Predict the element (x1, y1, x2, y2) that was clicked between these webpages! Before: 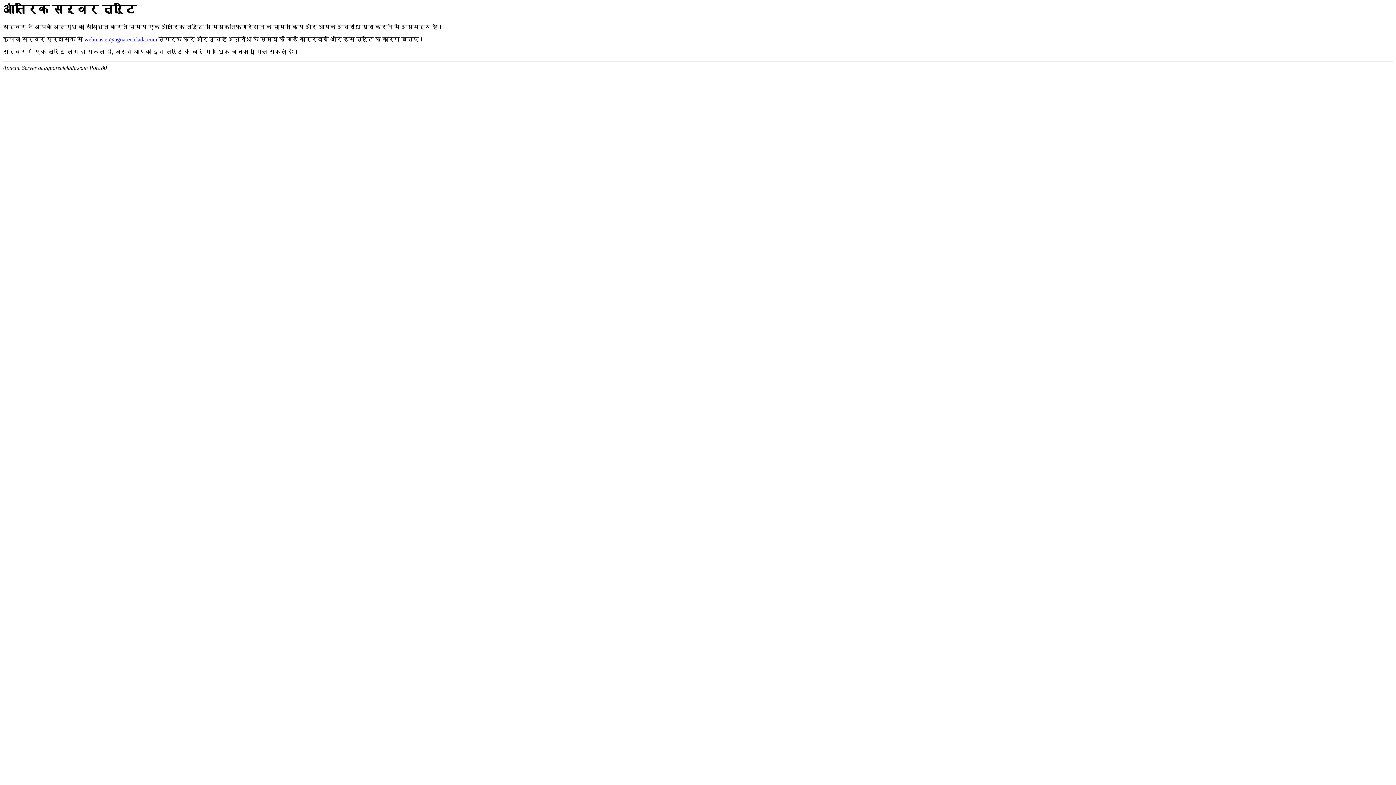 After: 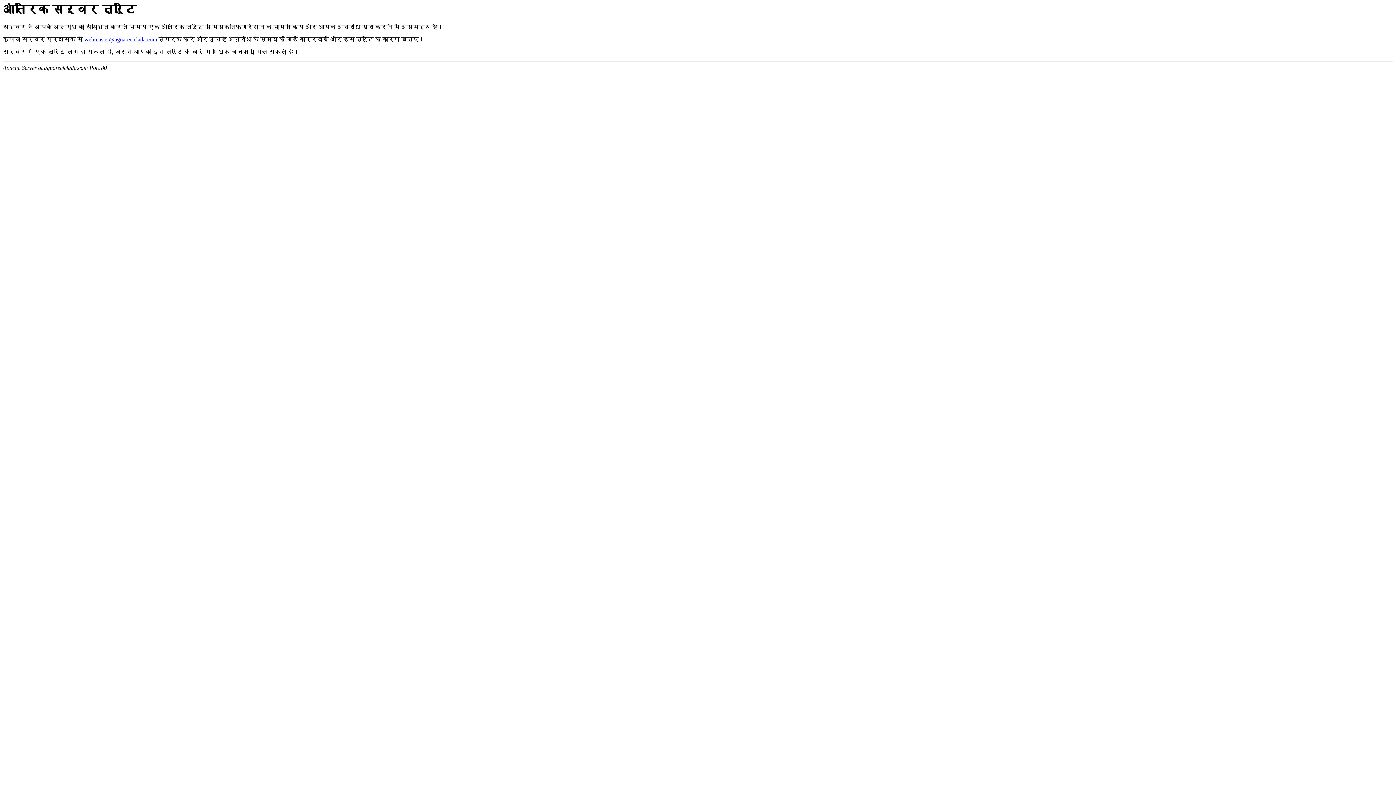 Action: label: webmaster@aguareciclada.com bbox: (84, 36, 157, 42)